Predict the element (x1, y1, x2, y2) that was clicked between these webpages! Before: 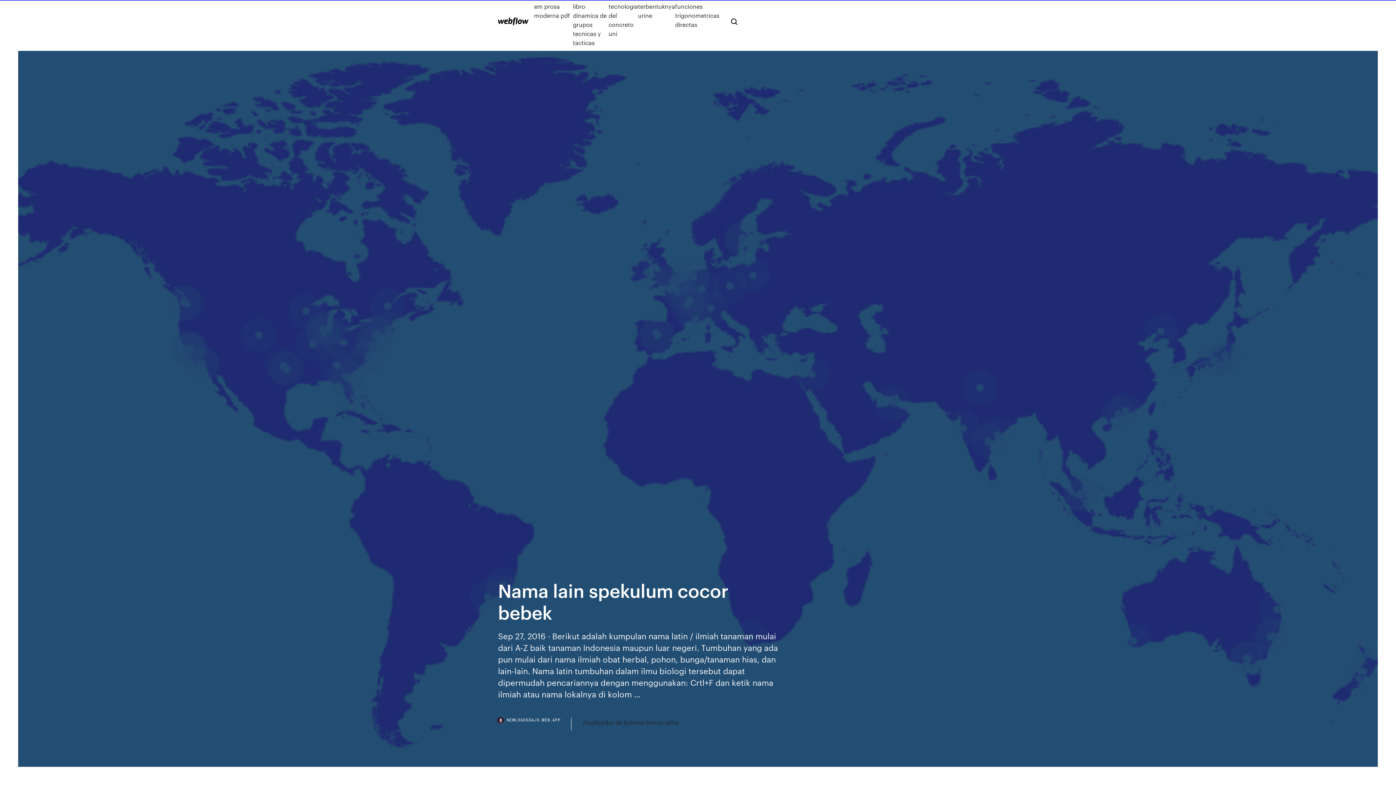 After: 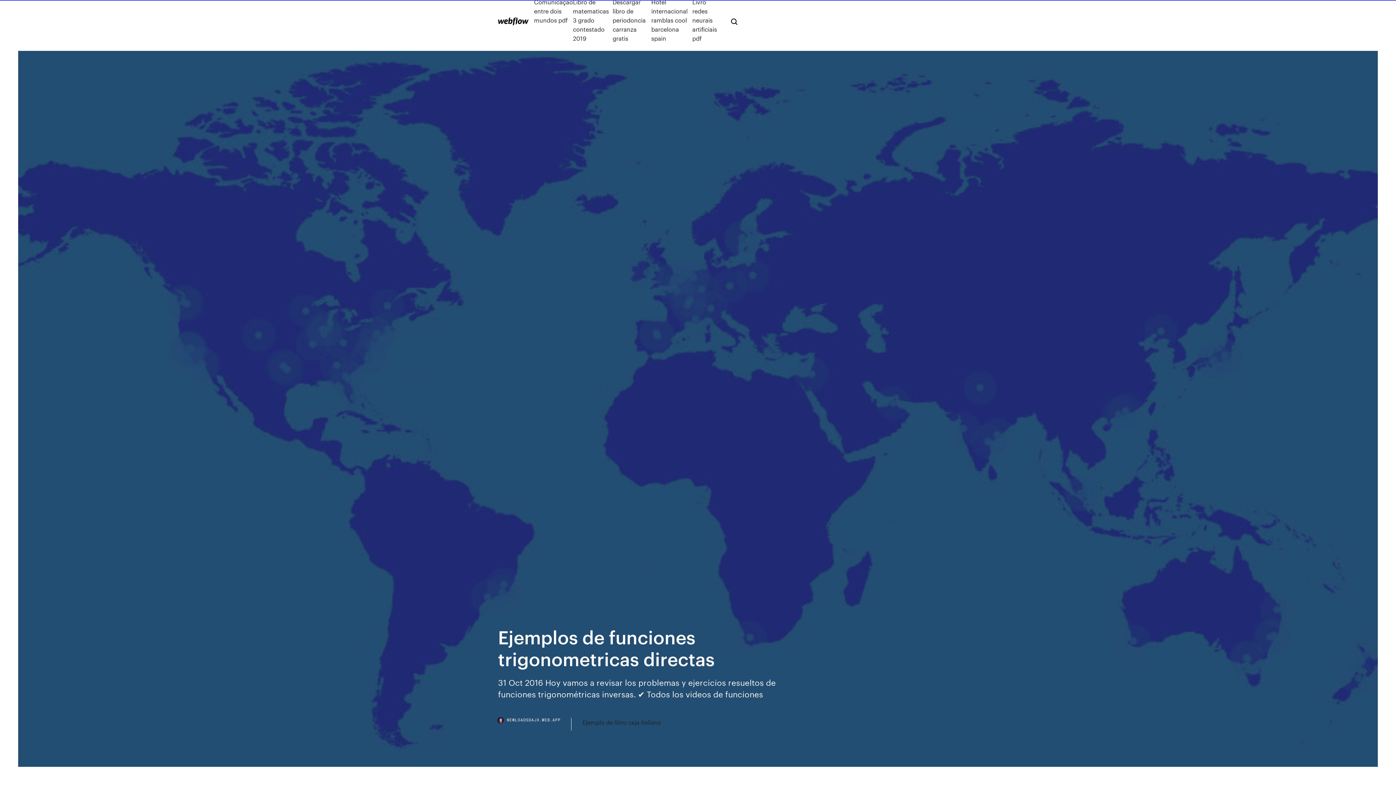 Action: bbox: (675, -7, 719, 47) label: Ejemplos de funciones trigonometricas directas